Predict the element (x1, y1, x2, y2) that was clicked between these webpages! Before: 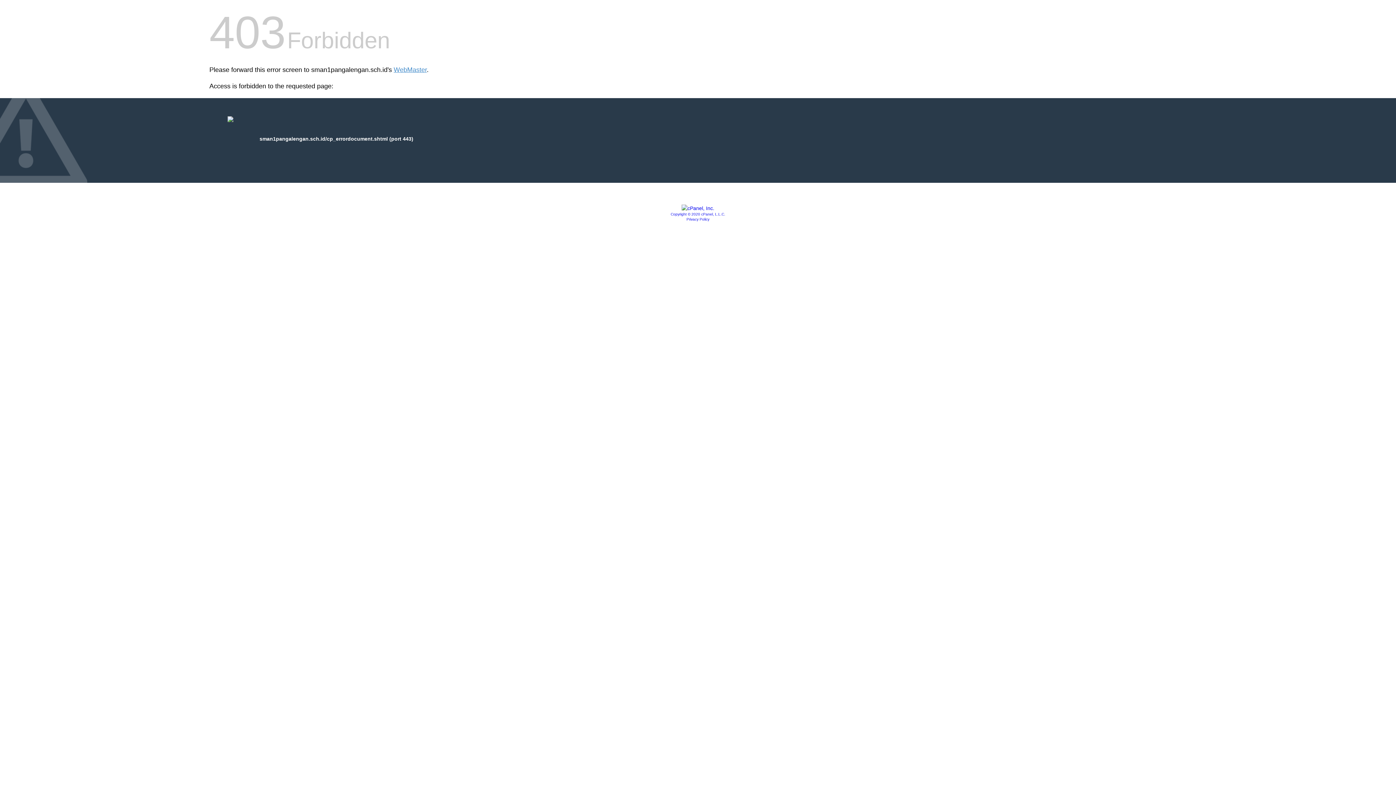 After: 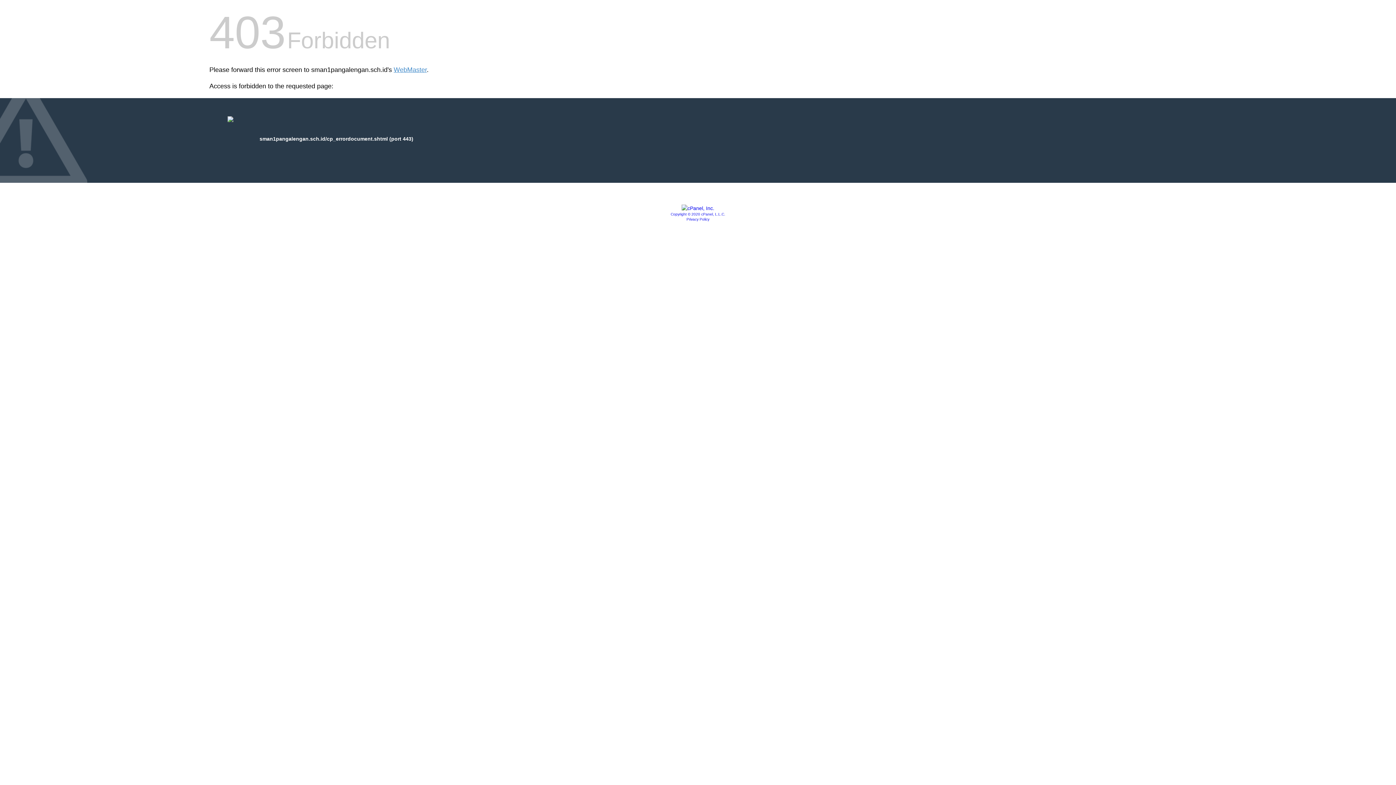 Action: bbox: (686, 217, 709, 221) label: Privacy Policy